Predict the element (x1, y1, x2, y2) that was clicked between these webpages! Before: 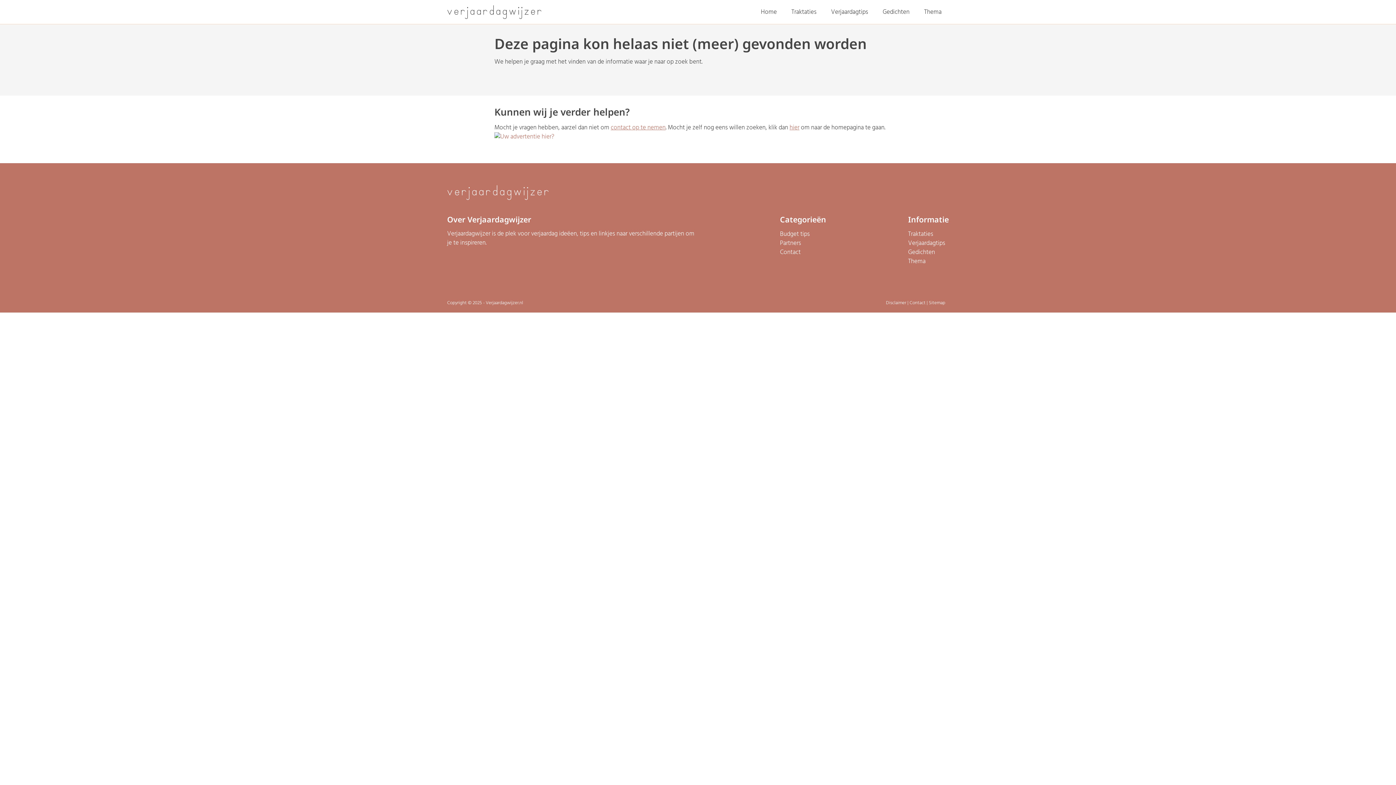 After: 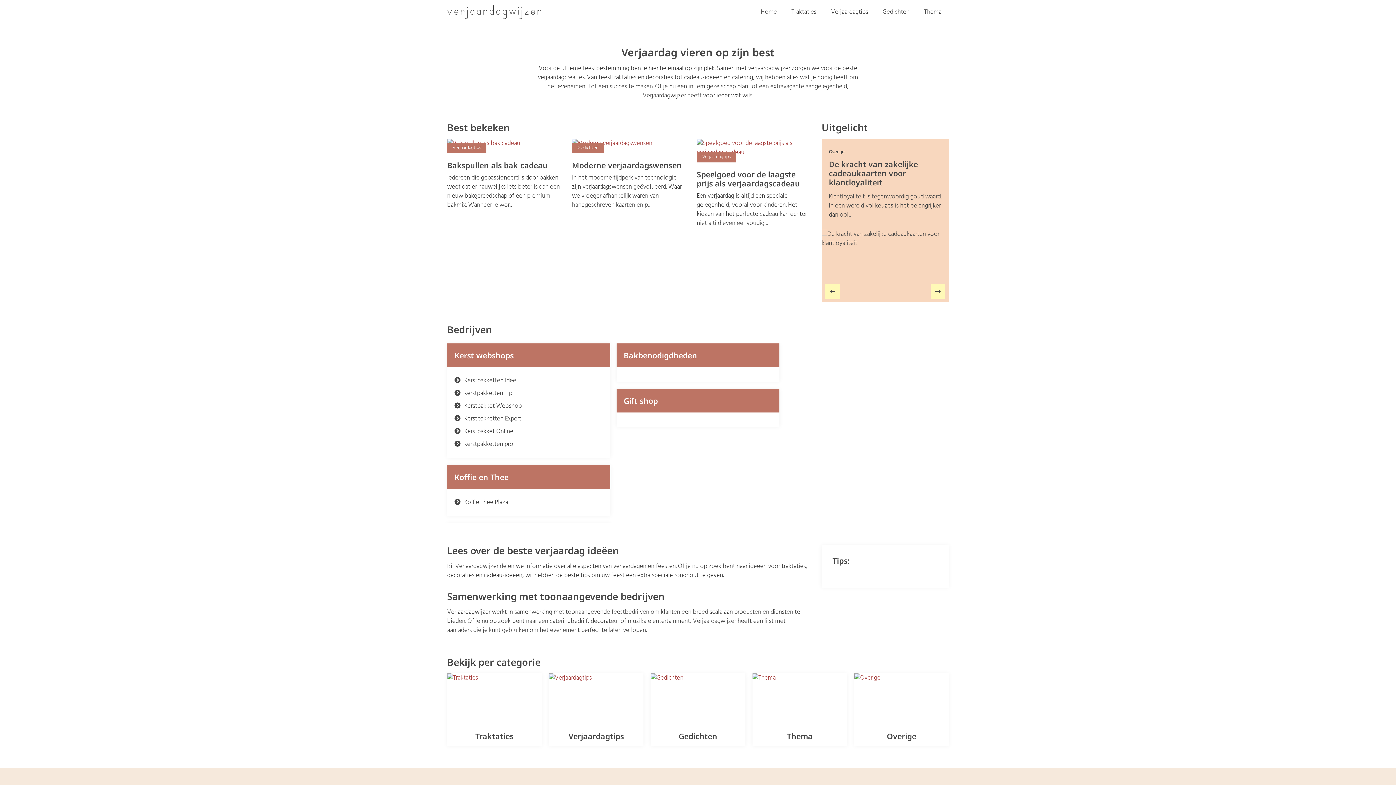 Action: bbox: (789, 122, 799, 132) label: hier